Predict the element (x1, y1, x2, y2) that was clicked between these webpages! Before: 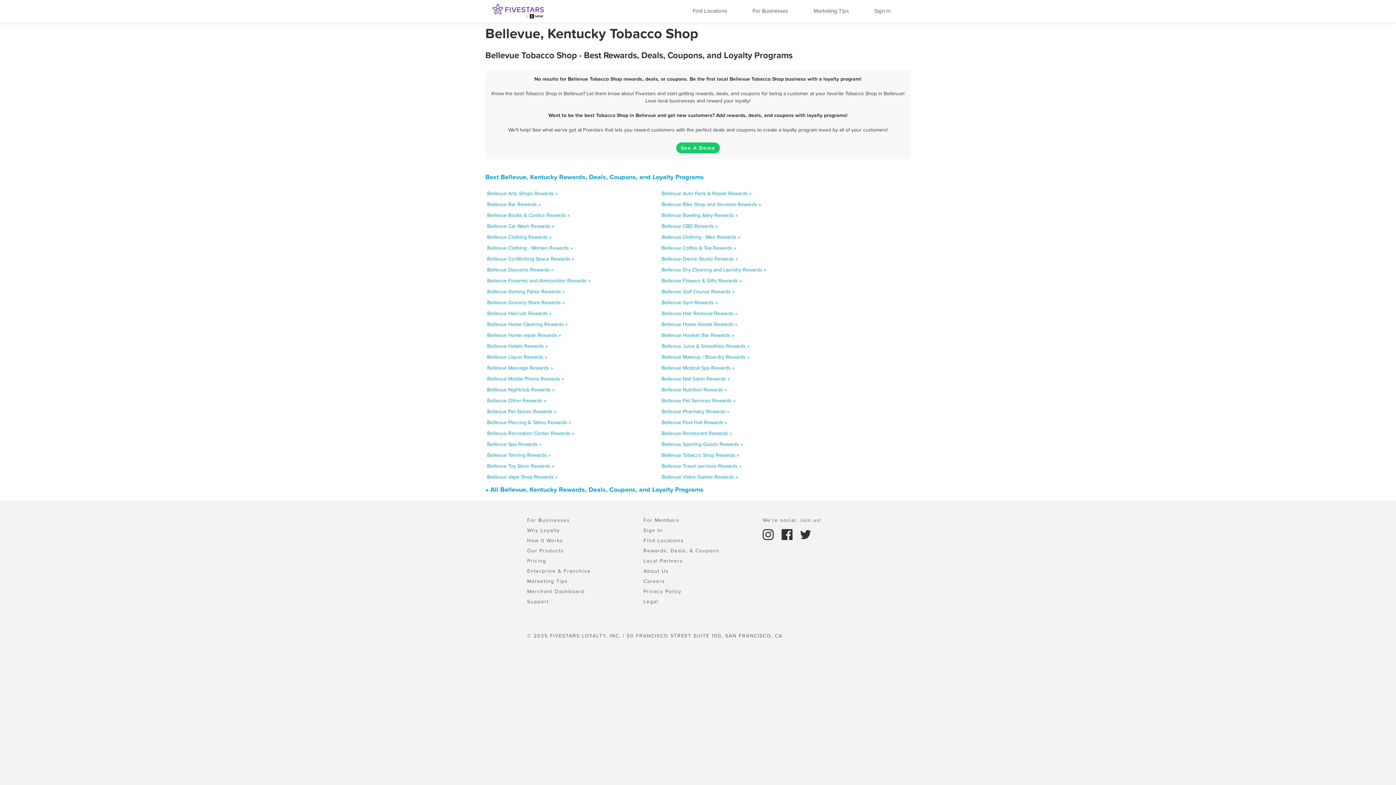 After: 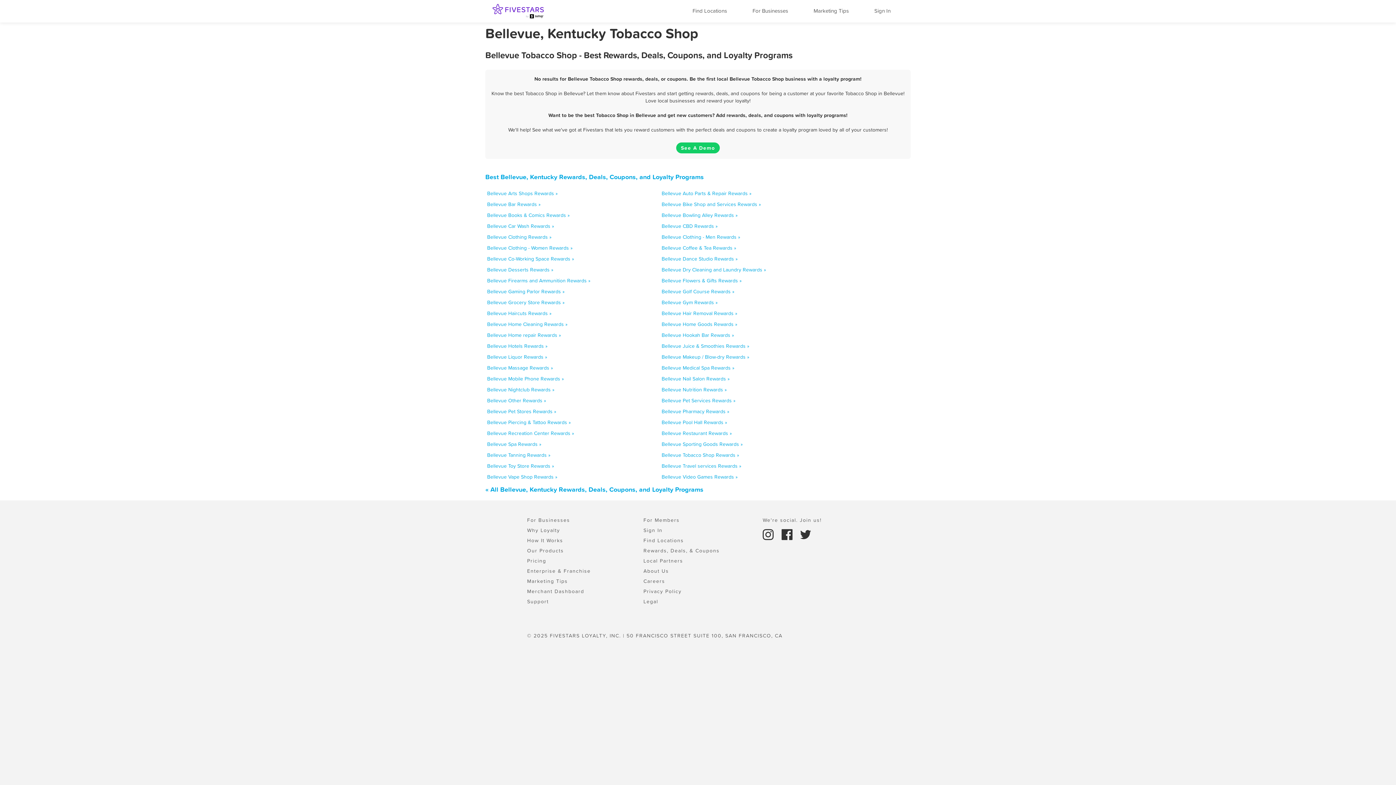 Action: bbox: (661, 451, 739, 458) label: Bellevue Tobacco Shop Rewards »